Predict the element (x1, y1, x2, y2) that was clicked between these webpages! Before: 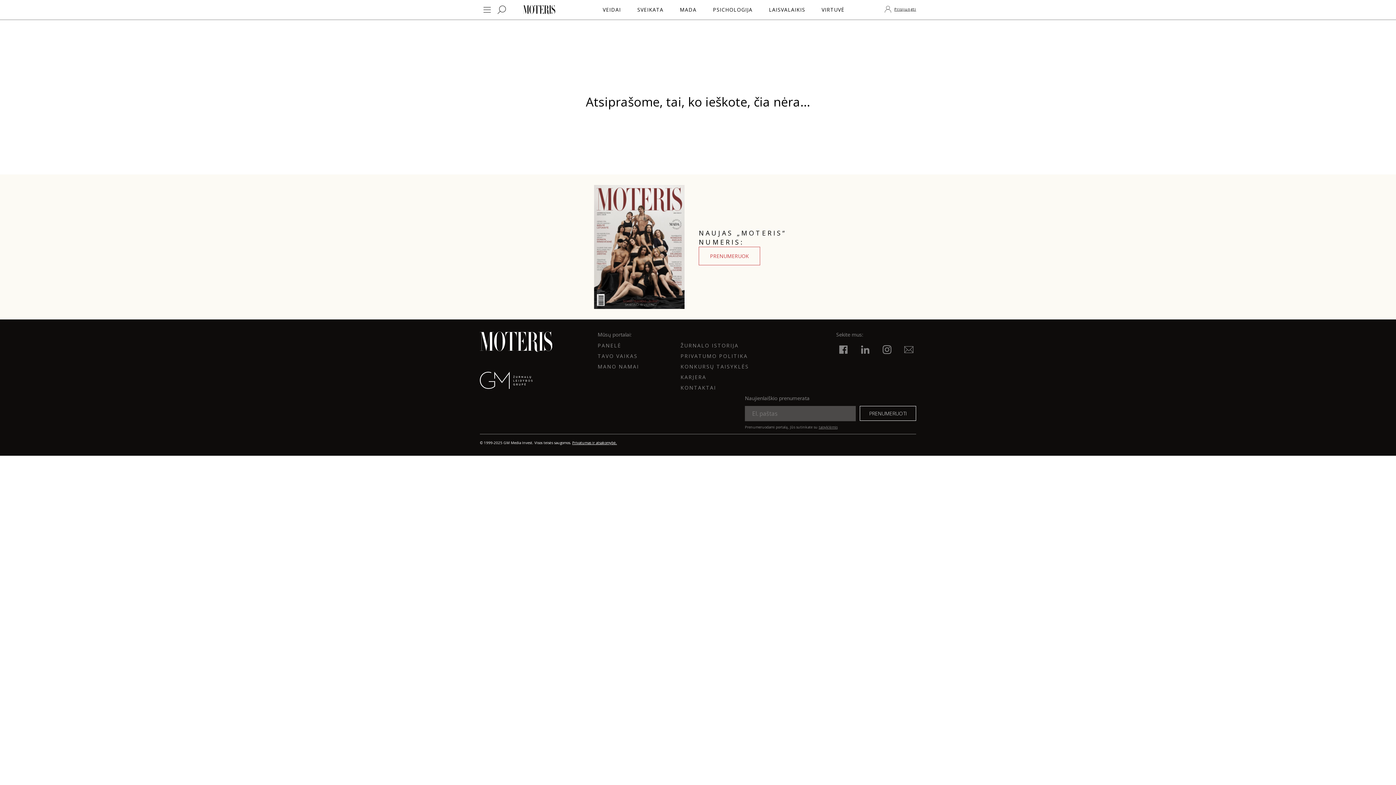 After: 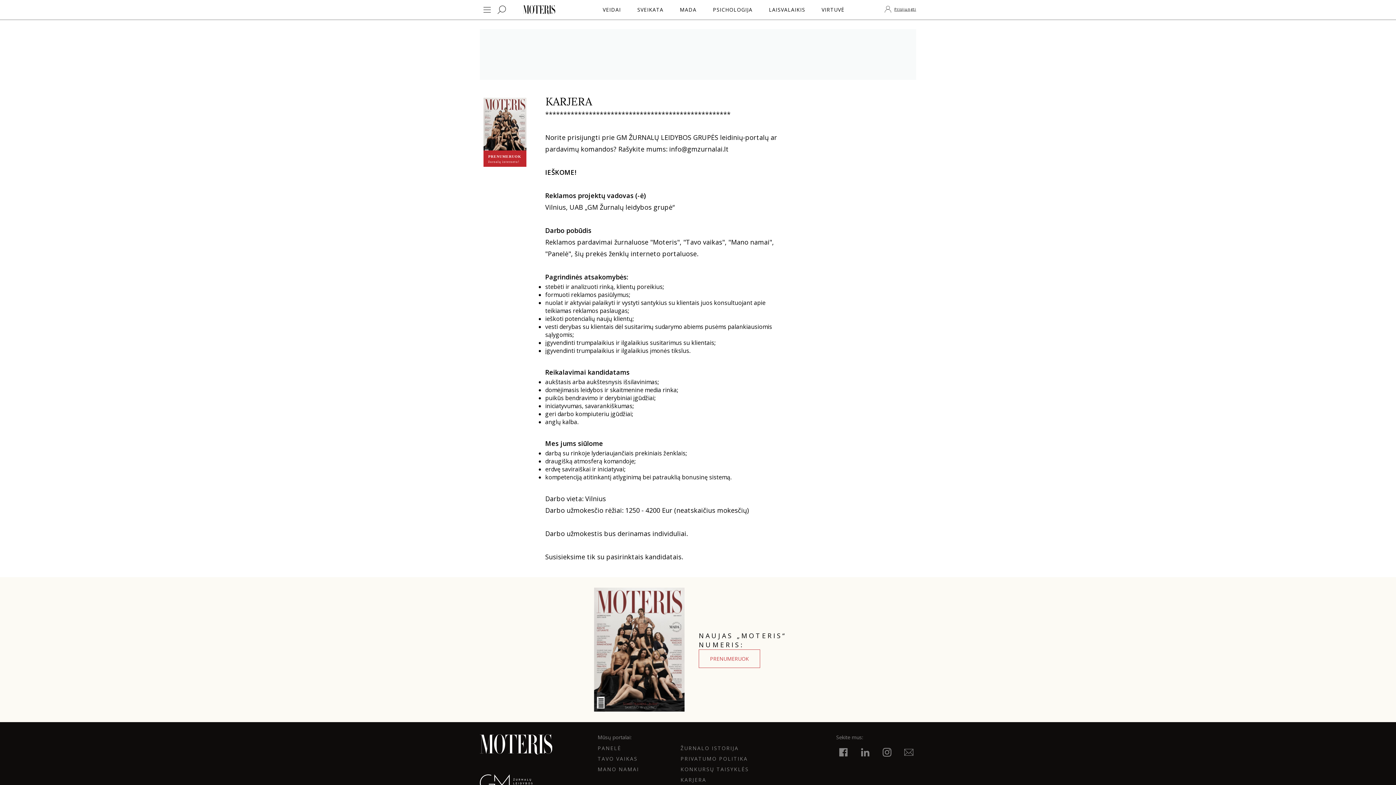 Action: bbox: (680, 373, 706, 380) label: KARJERA